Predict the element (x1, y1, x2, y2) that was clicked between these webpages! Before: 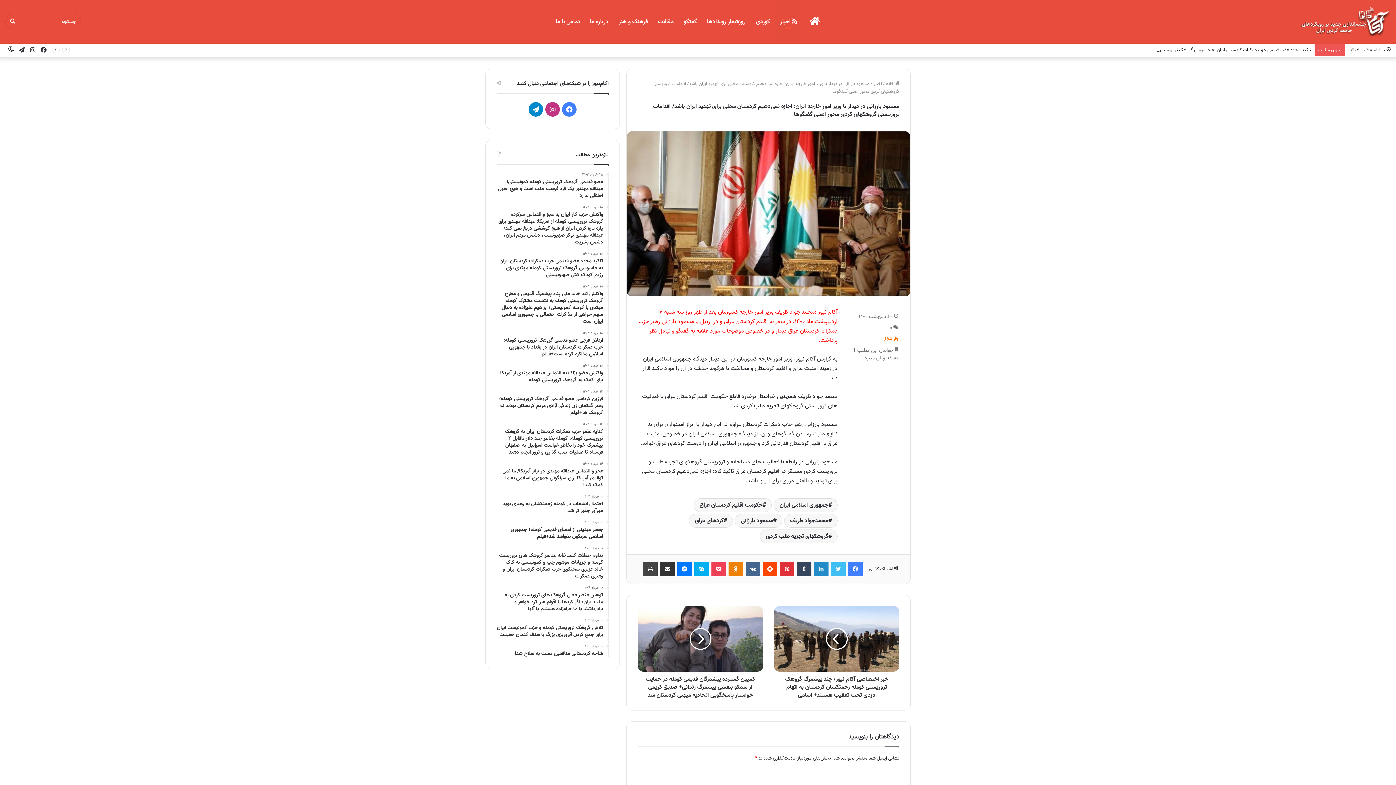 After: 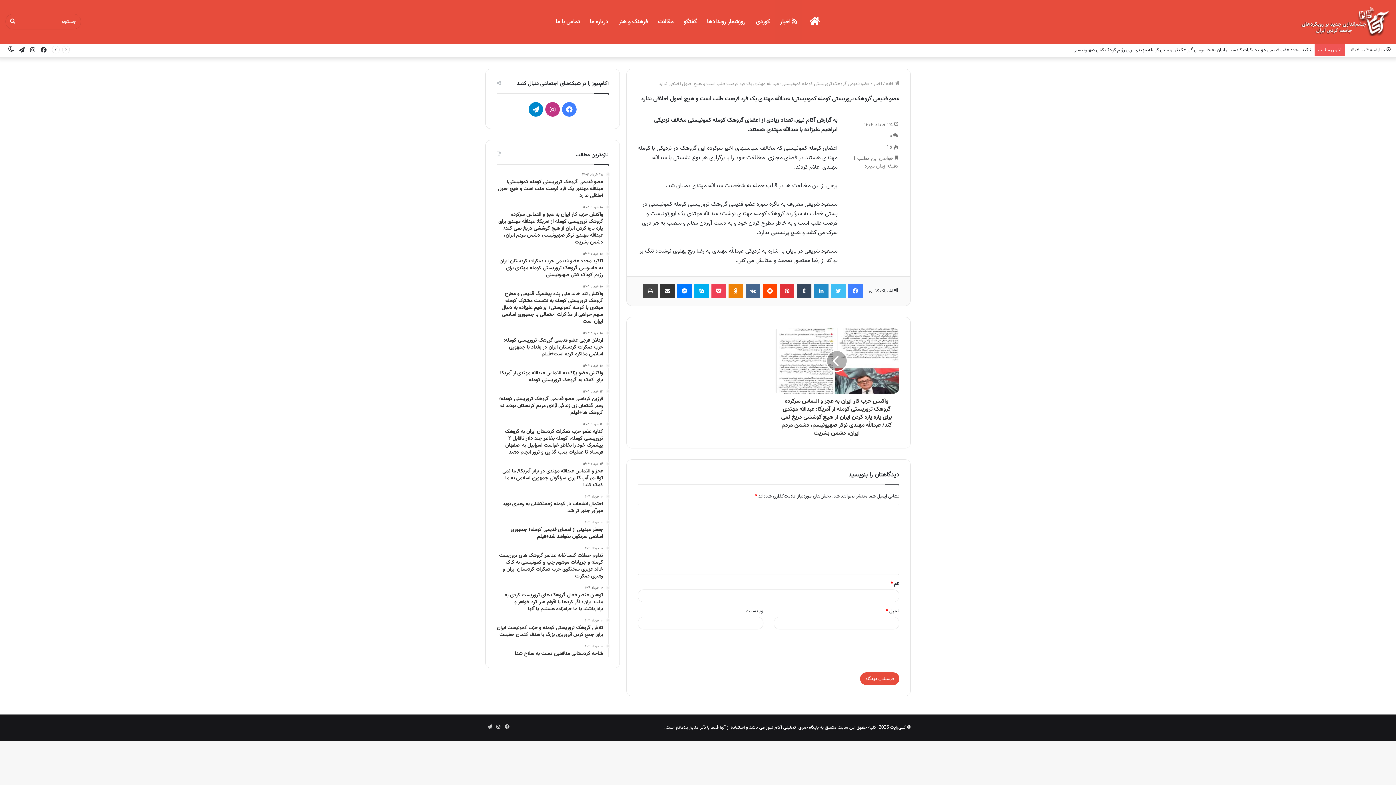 Action: bbox: (496, 172, 603, 199) label: ۲۵ خرداد ۱۴۰۴
عضو قدیمی گروهک تروریستی کومله کمونیستی؛ عبدالله مهتدی یک فرد فرصت طلب است و هیچ اصول اخلاقی ندارد